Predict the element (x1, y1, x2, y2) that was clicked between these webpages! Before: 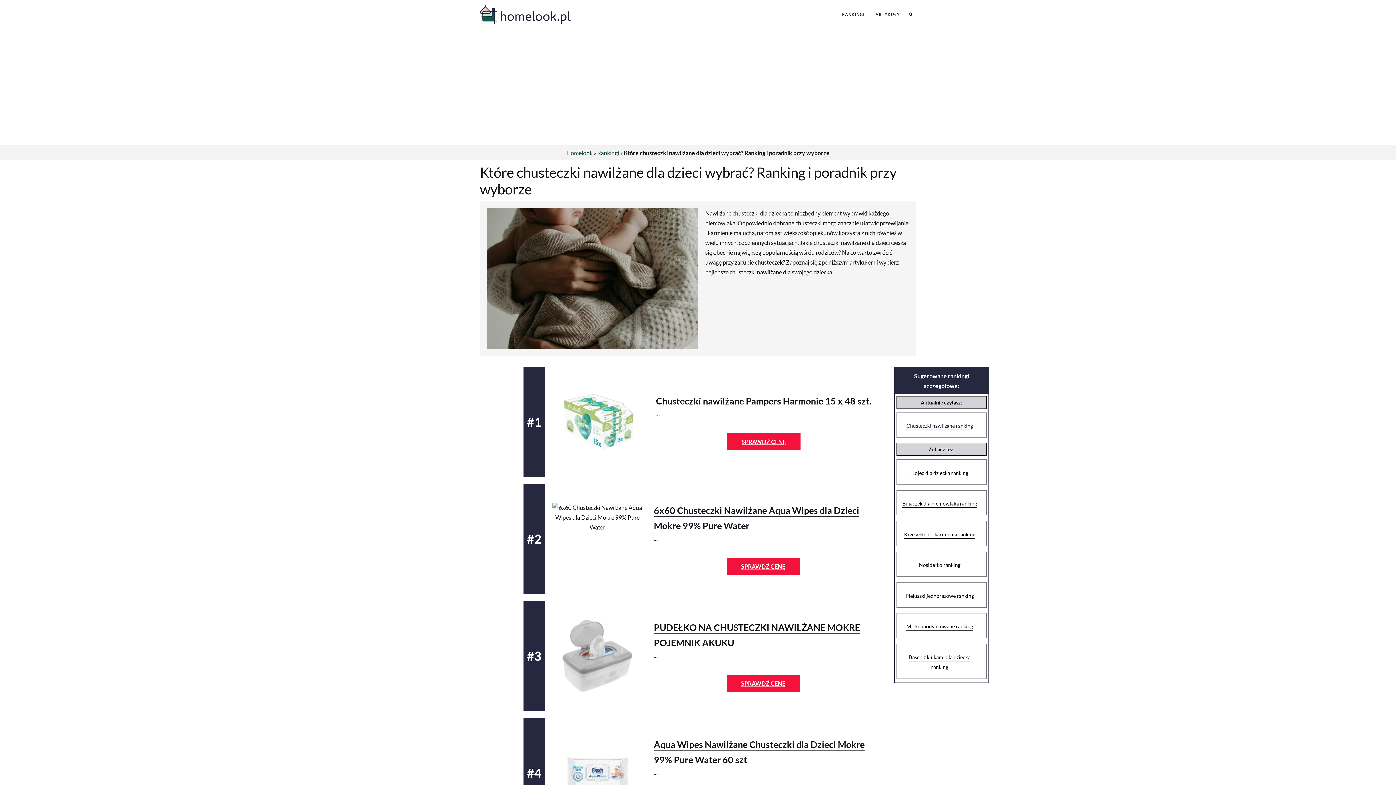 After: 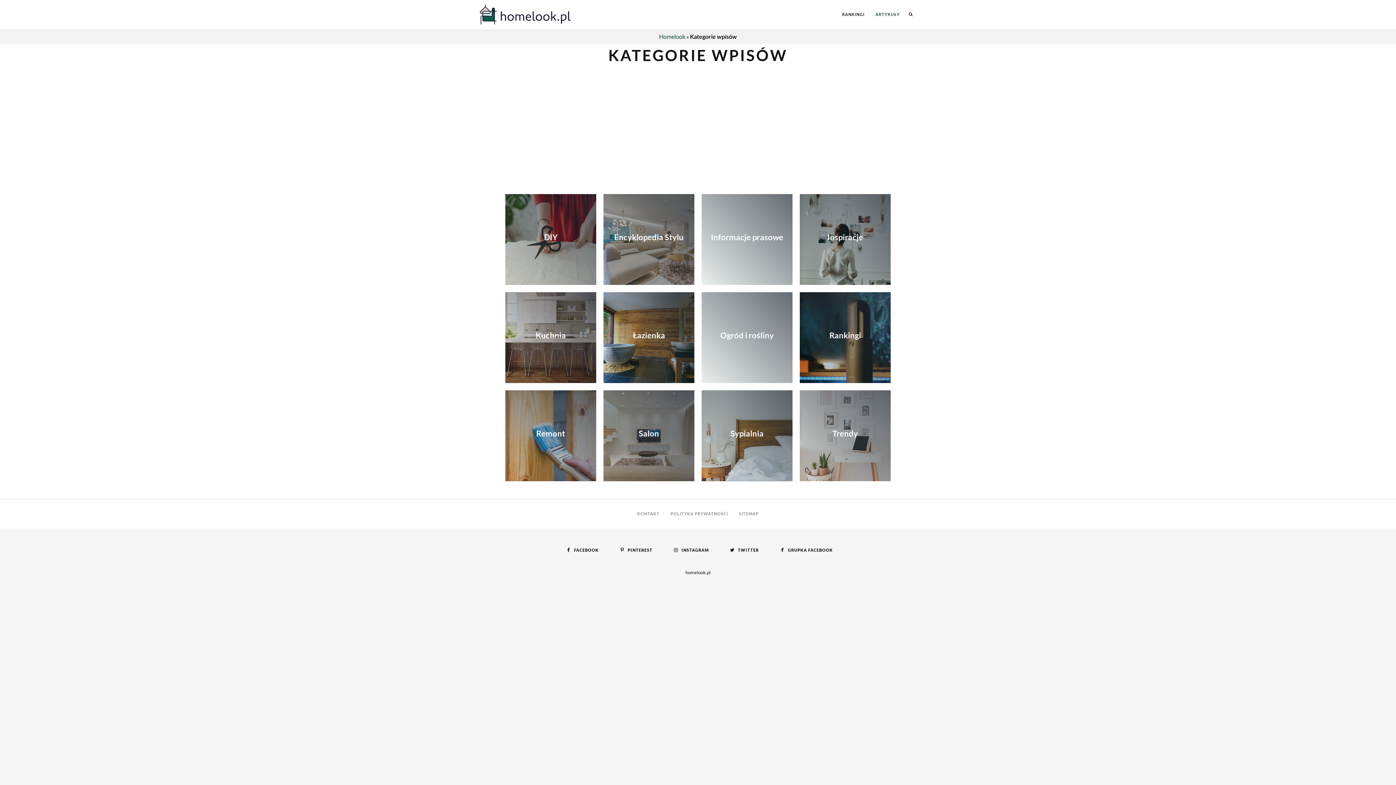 Action: bbox: (875, 0, 900, 29) label: ARTYKUŁY